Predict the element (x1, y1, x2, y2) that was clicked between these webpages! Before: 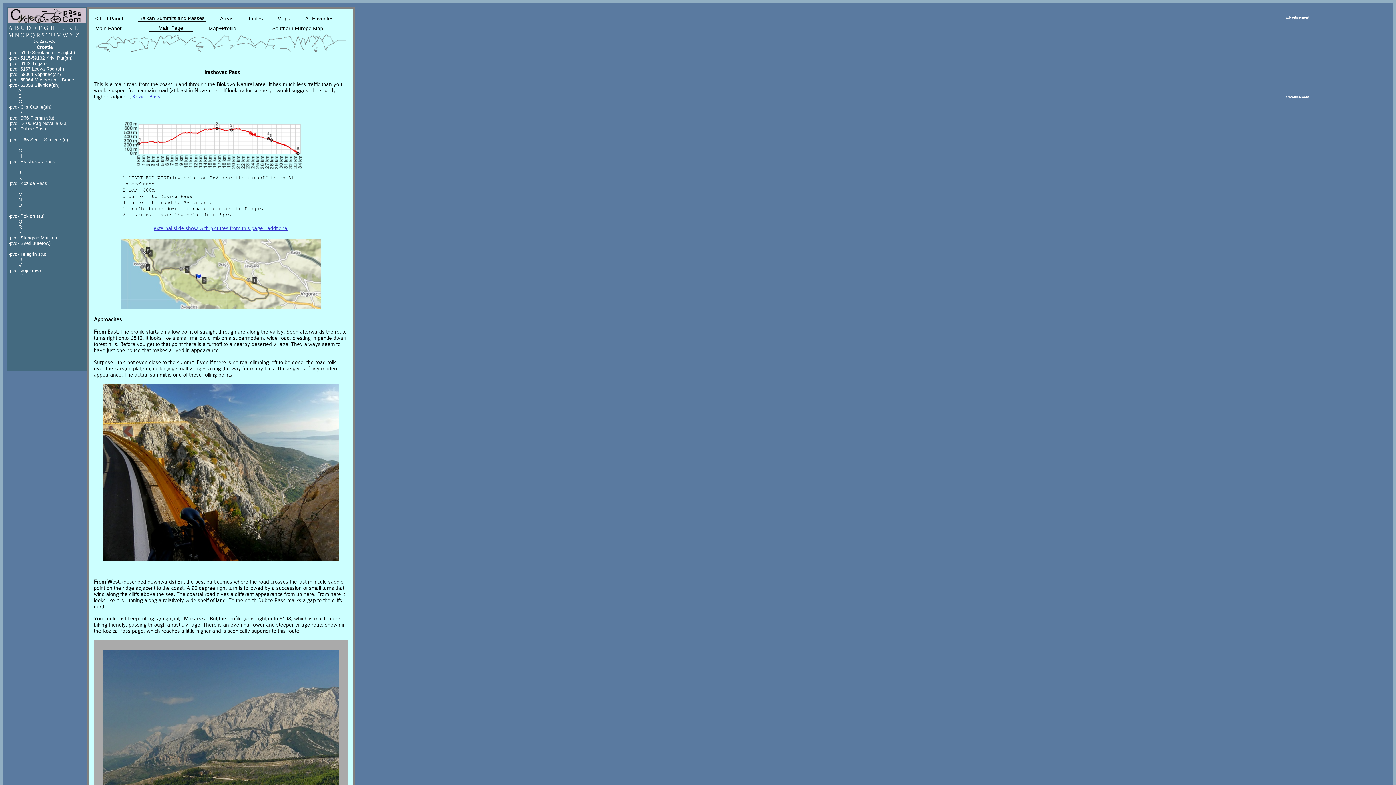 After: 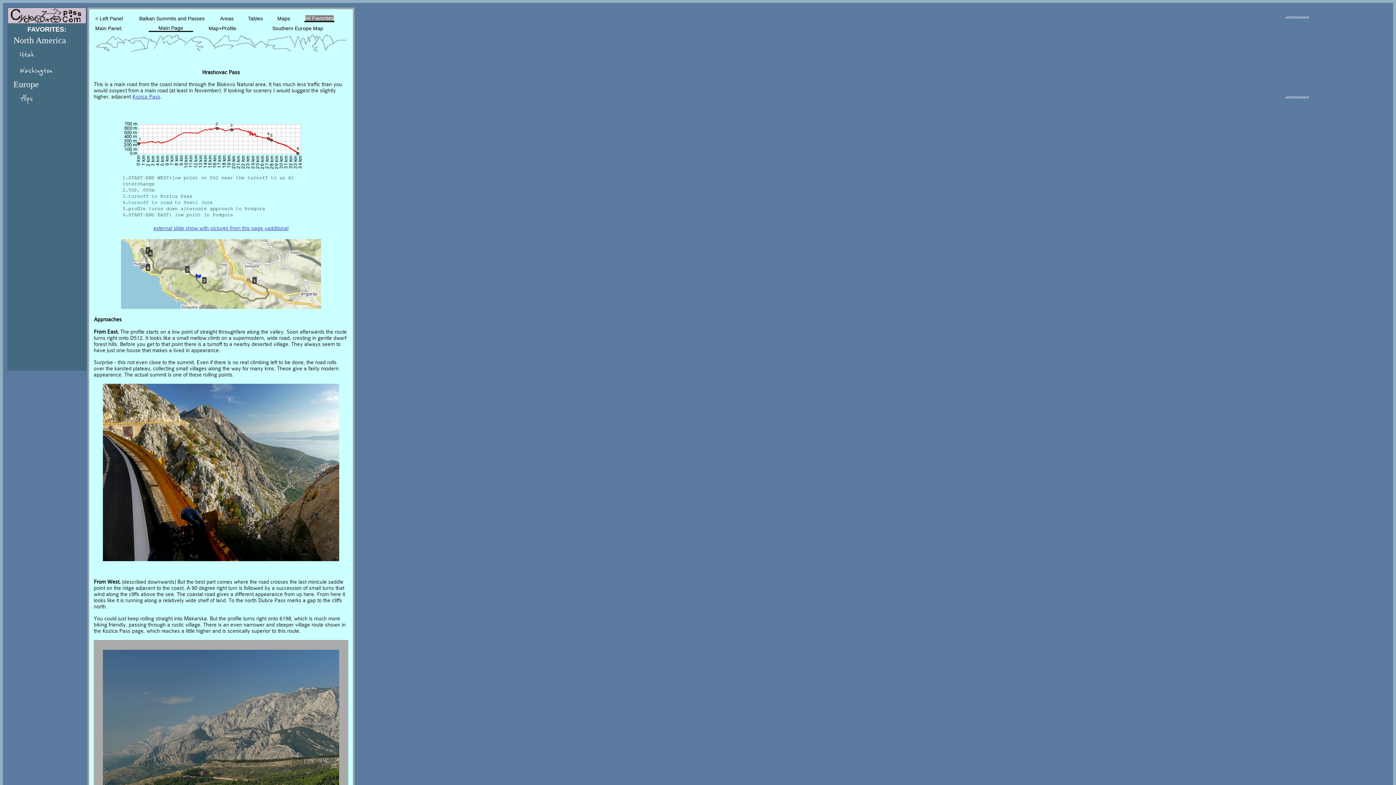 Action: bbox: (305, 15, 333, 21) label: All Favorites